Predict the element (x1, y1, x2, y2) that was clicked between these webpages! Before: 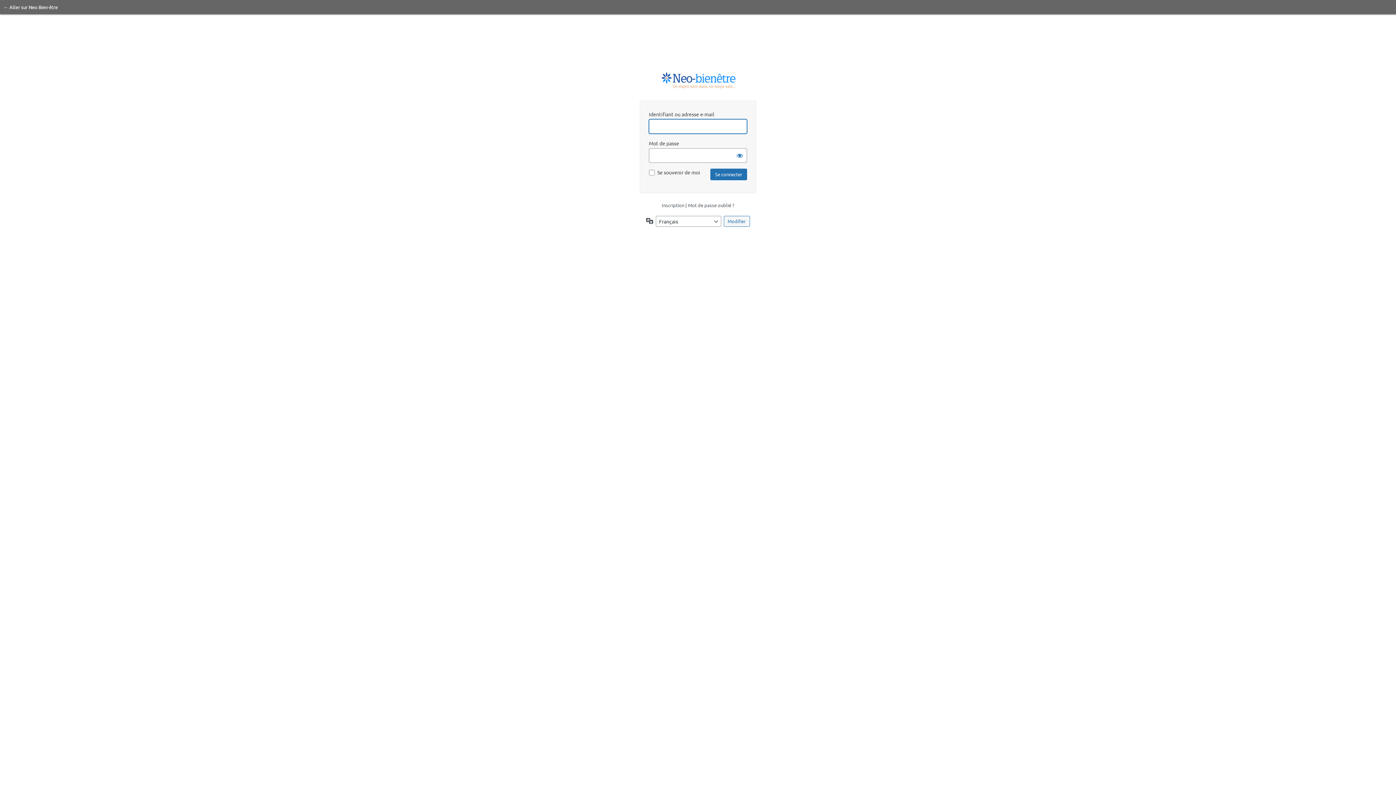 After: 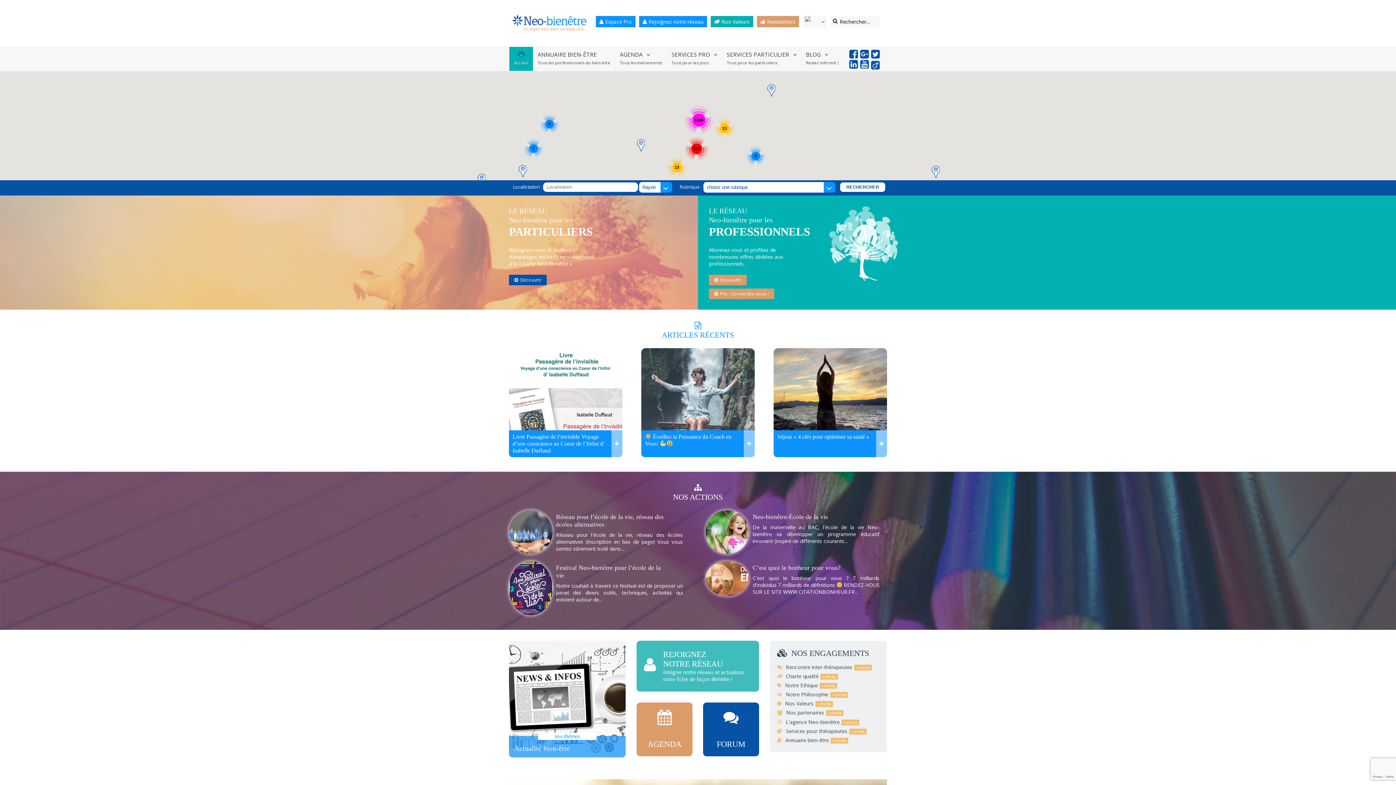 Action: label: ← Aller sur Neo Bien-être bbox: (3, 4, 57, 10)